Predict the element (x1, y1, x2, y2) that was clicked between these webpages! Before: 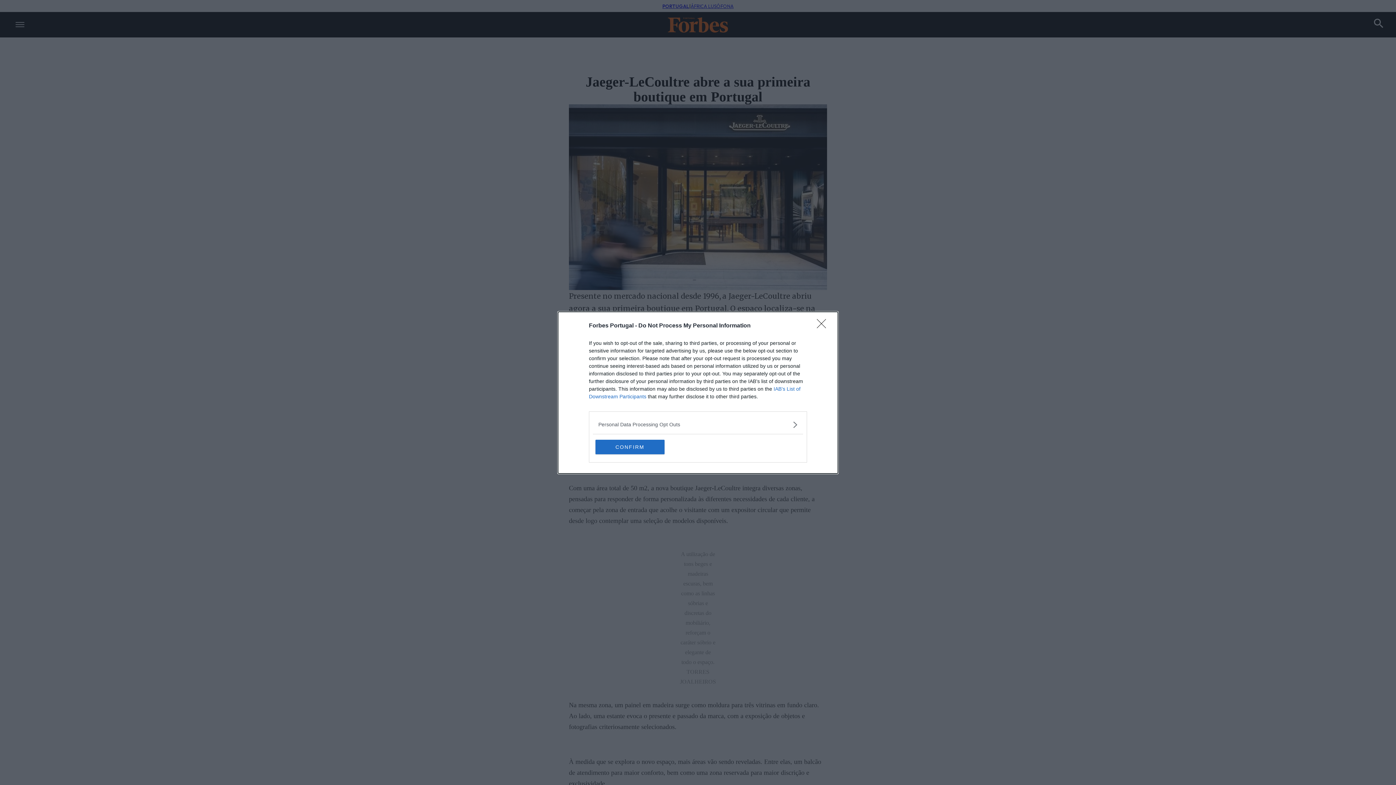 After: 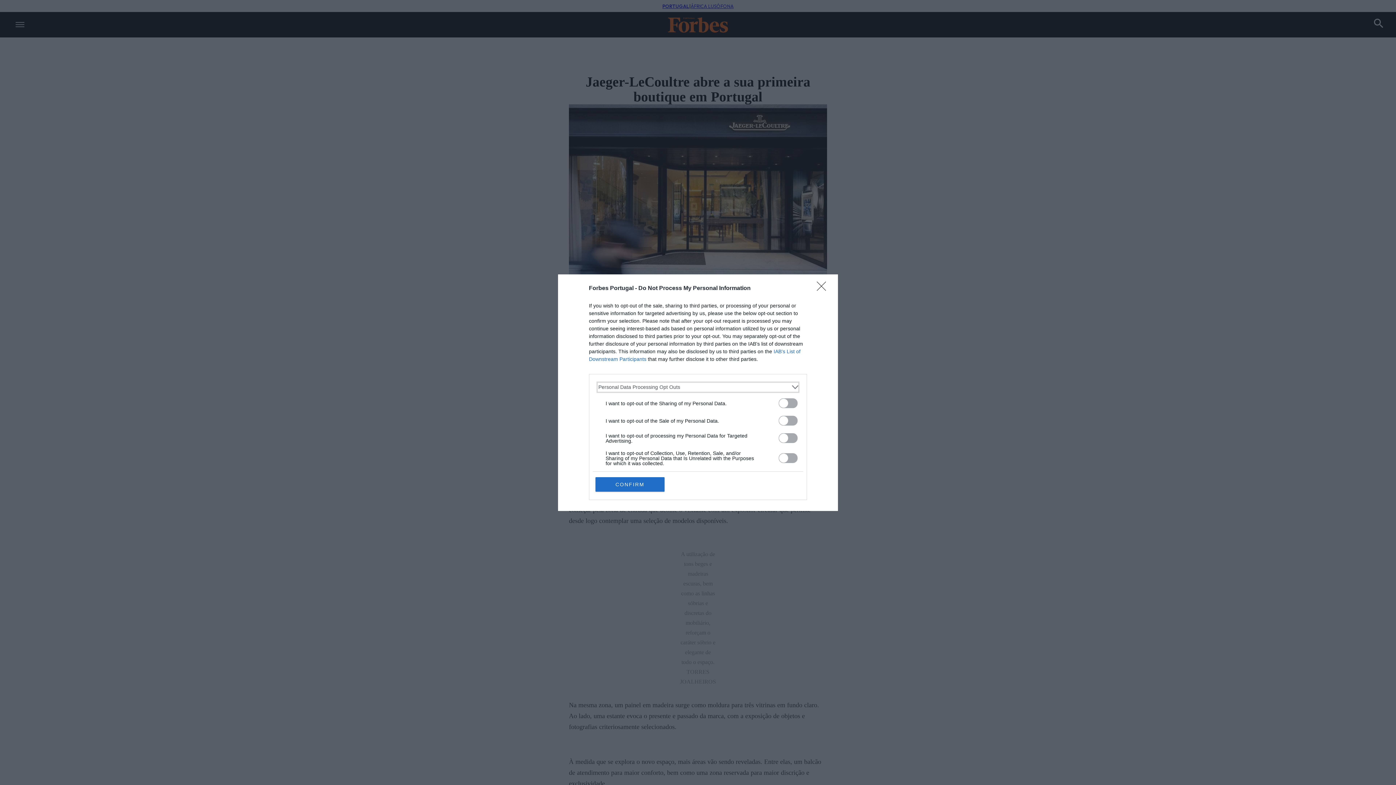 Action: bbox: (598, 420, 797, 428) label: Opt-Outs